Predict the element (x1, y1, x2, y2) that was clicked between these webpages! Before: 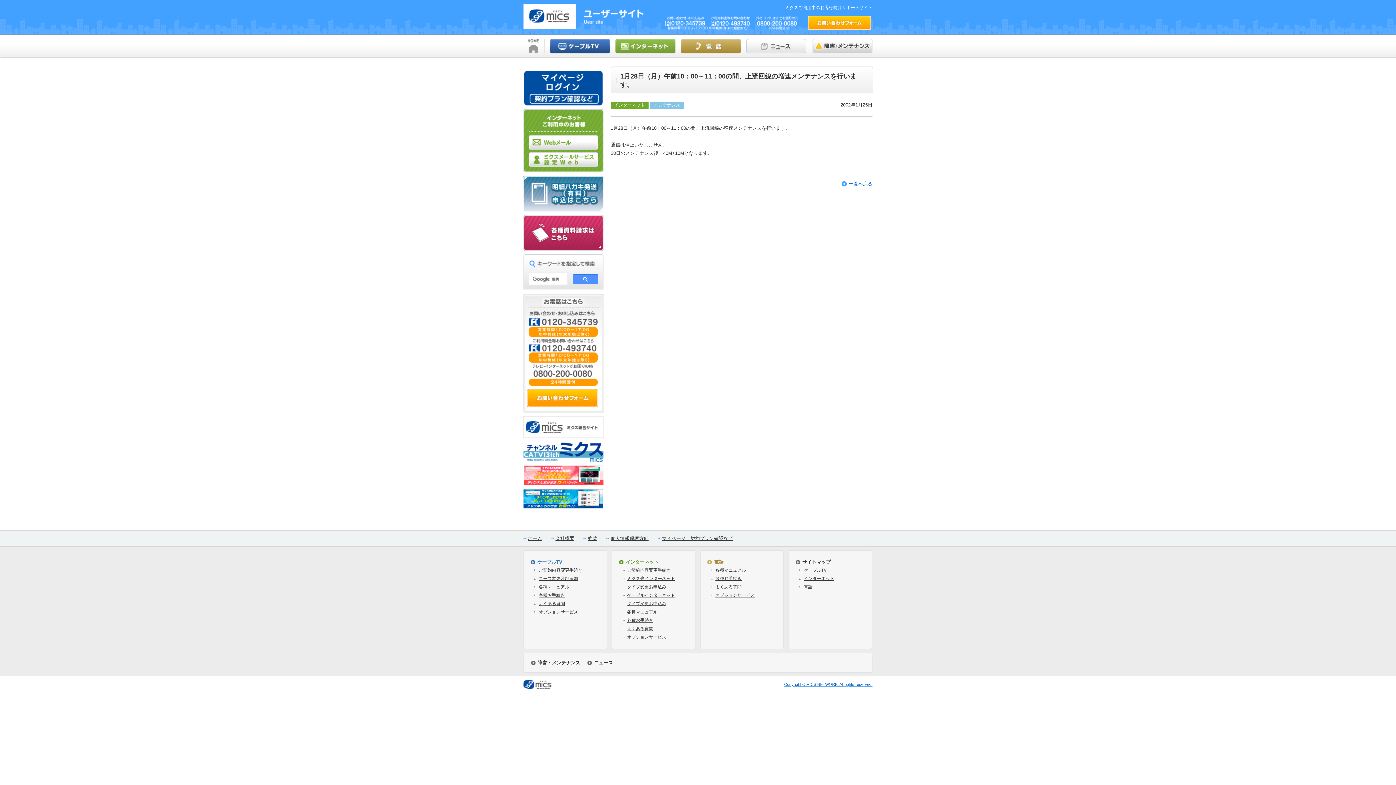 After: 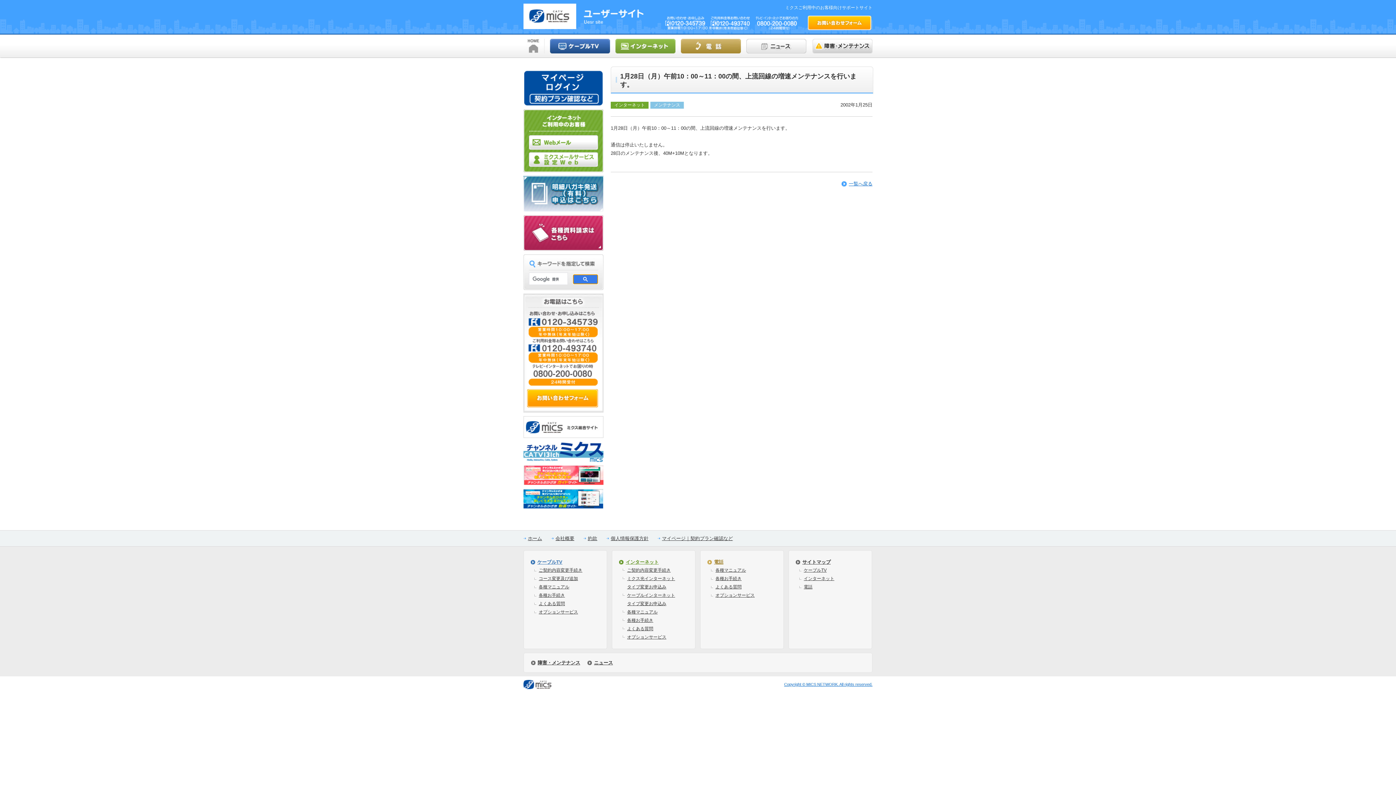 Action: bbox: (573, 274, 598, 284)